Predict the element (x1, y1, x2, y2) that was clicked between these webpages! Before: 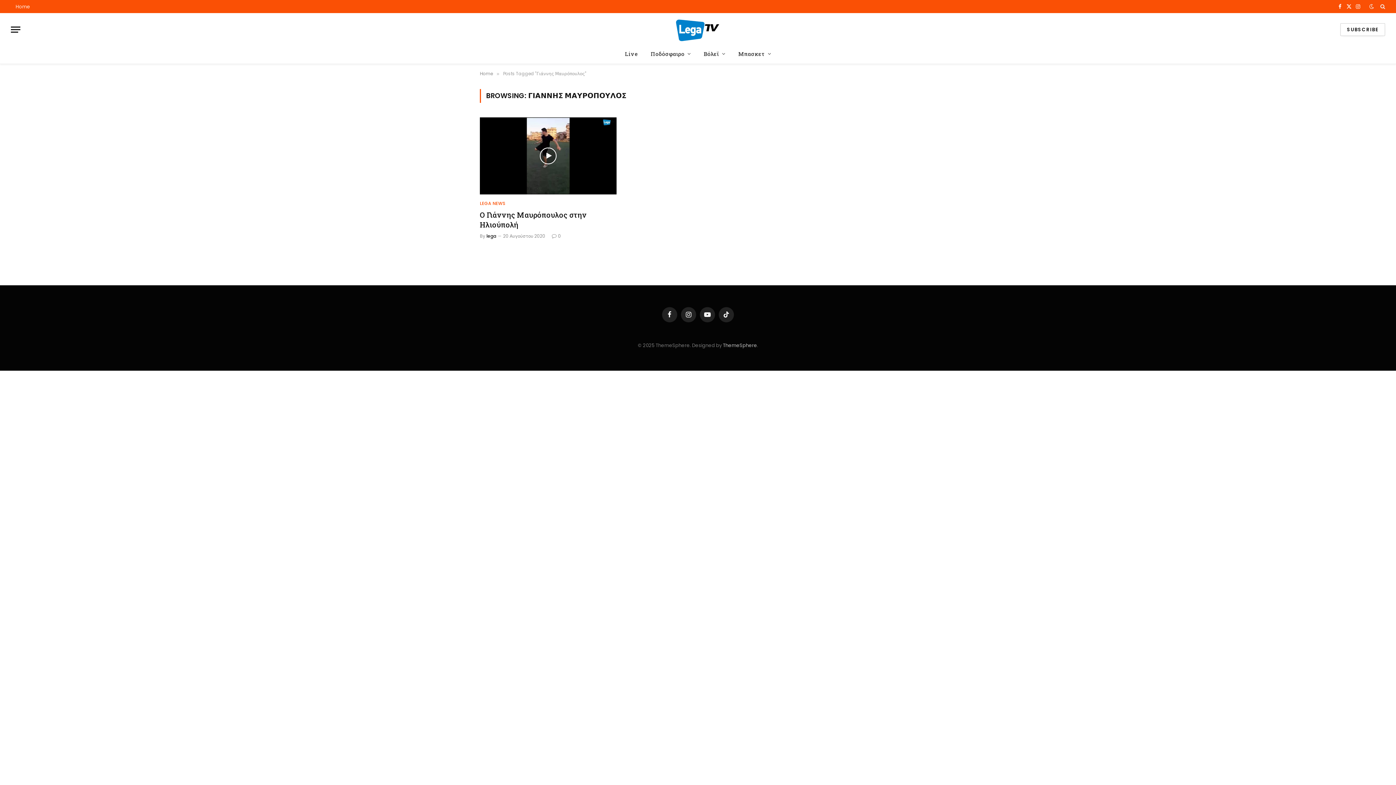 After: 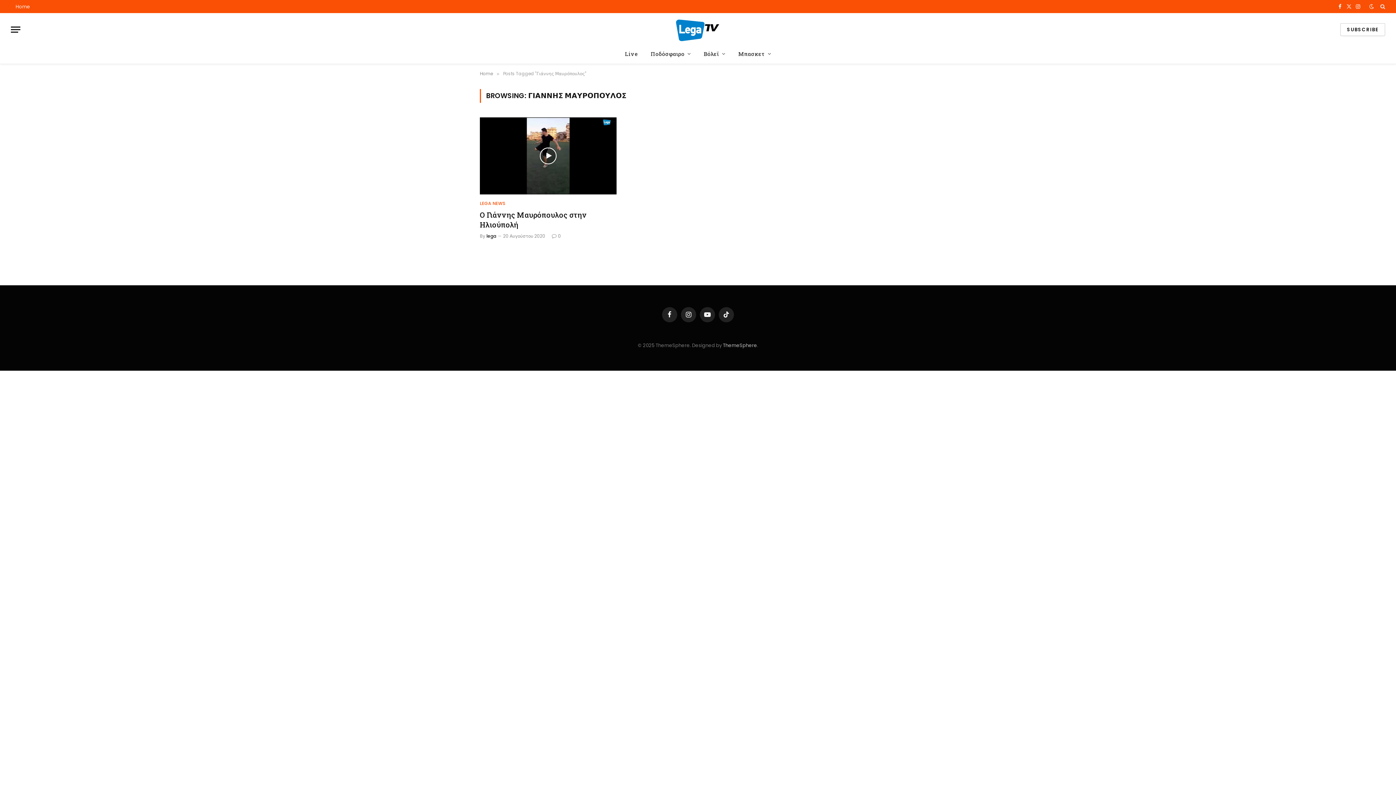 Action: label: X (Twitter) bbox: (1345, 0, 1353, 13)